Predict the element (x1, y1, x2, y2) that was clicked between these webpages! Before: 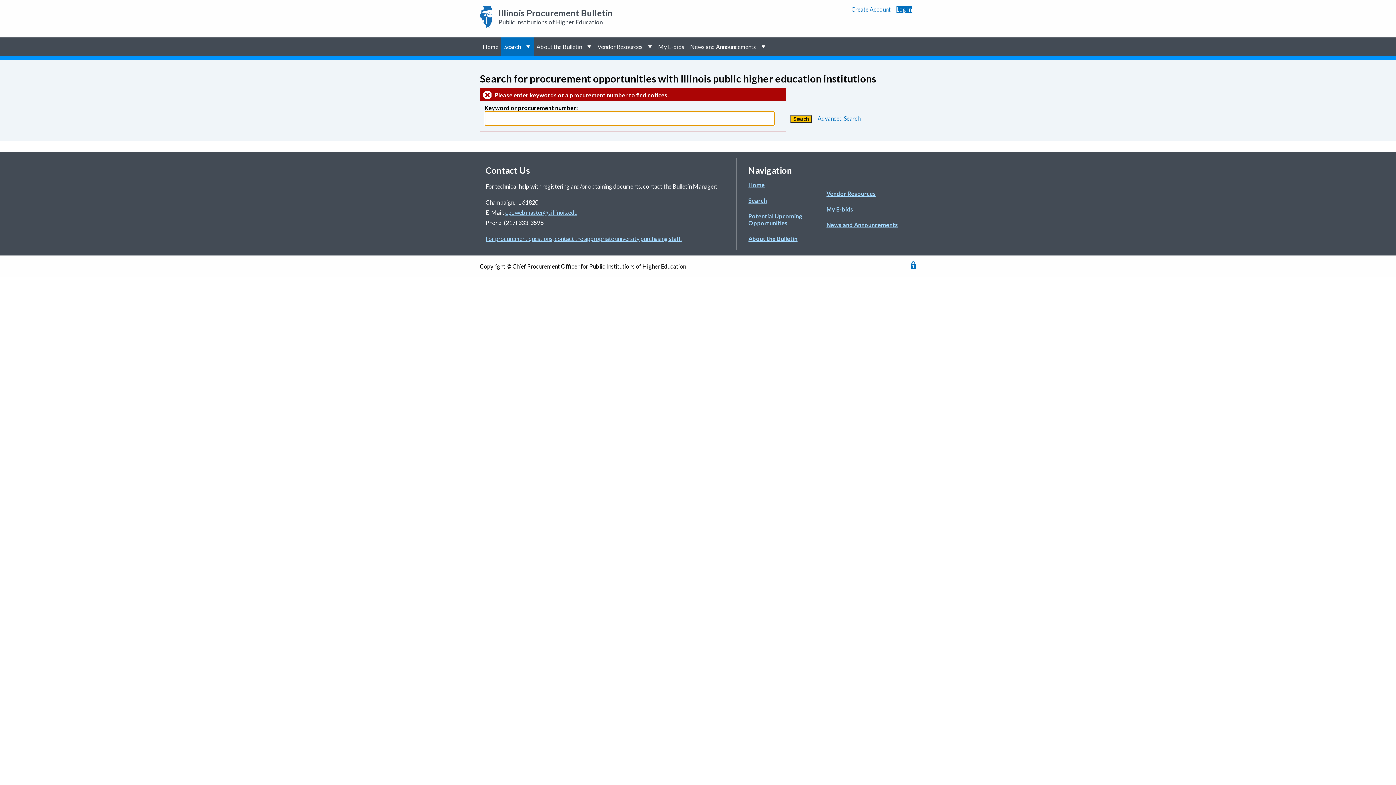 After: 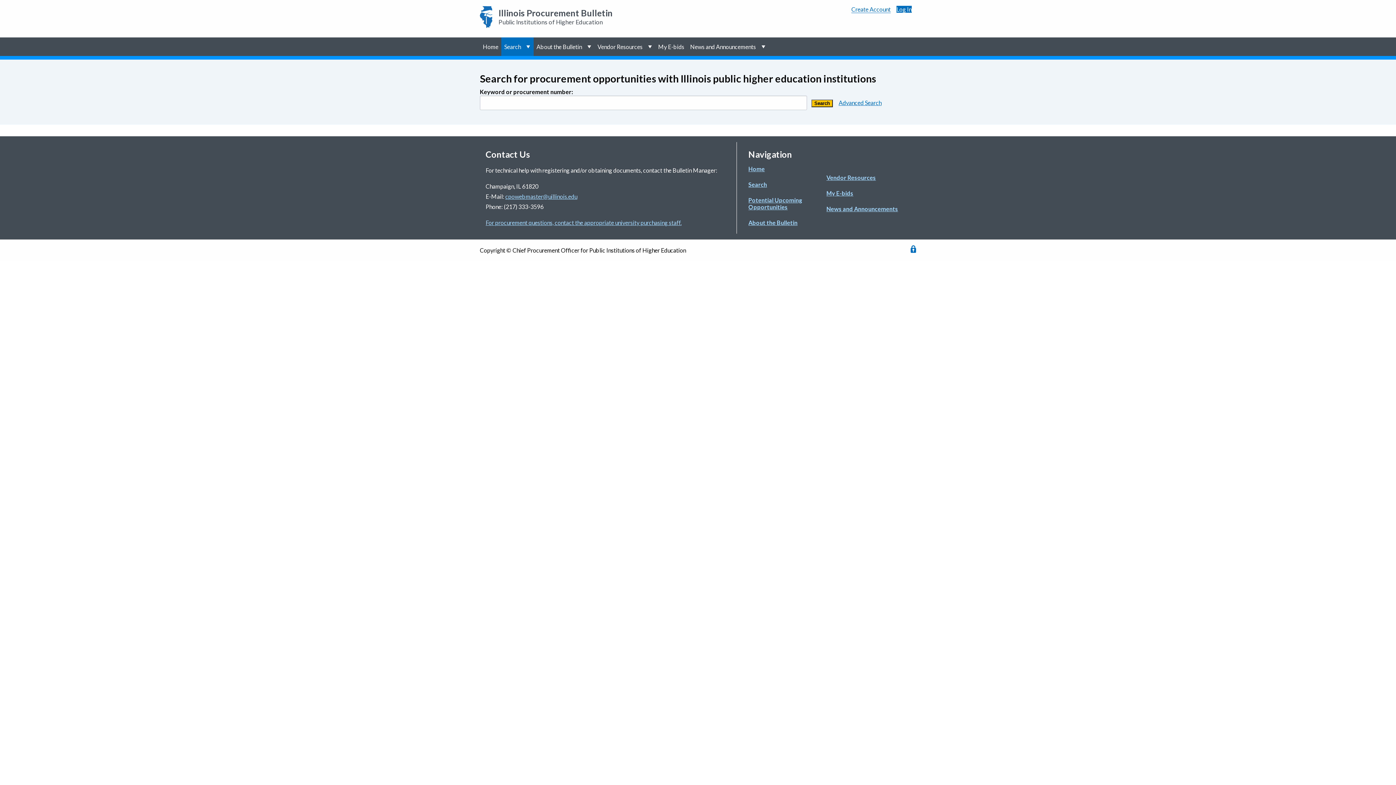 Action: bbox: (501, 37, 524, 55) label: Search